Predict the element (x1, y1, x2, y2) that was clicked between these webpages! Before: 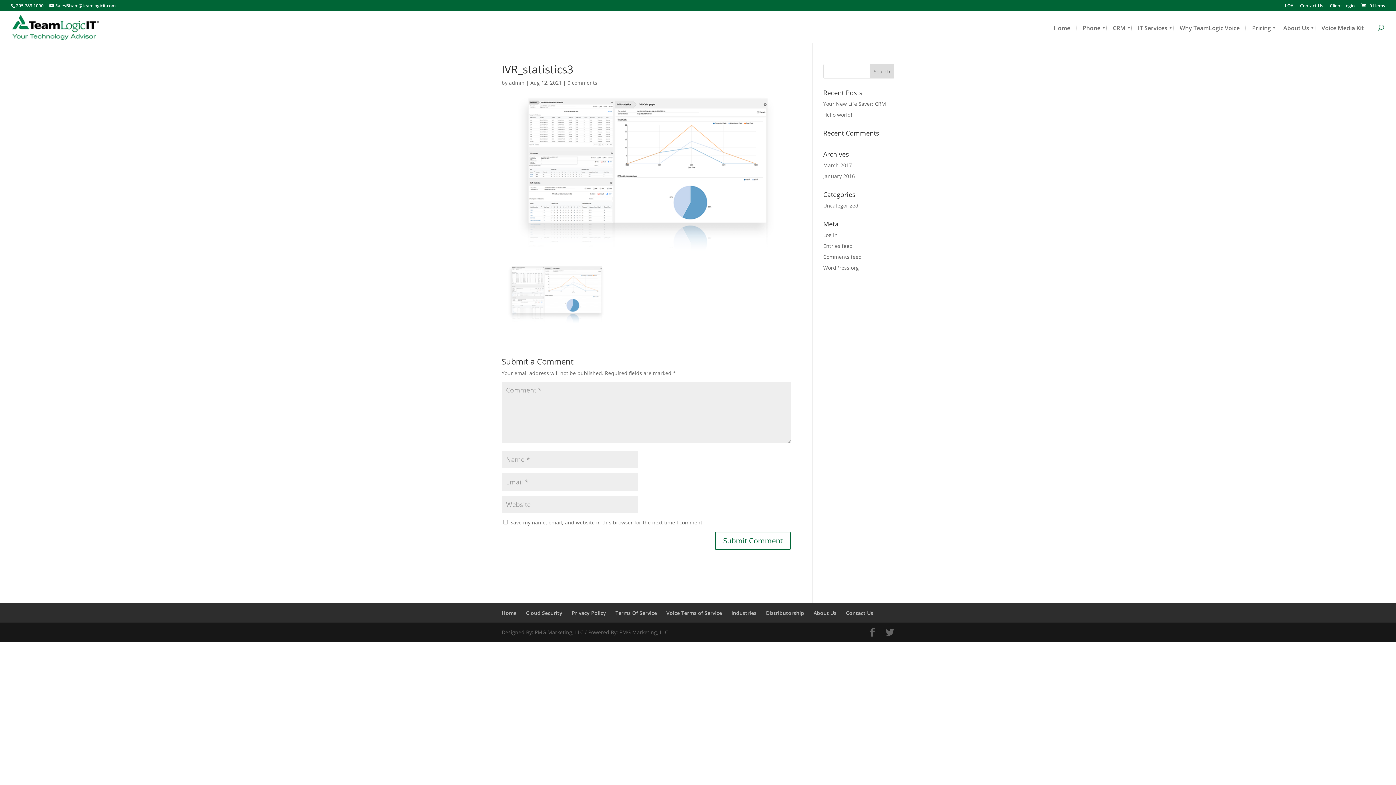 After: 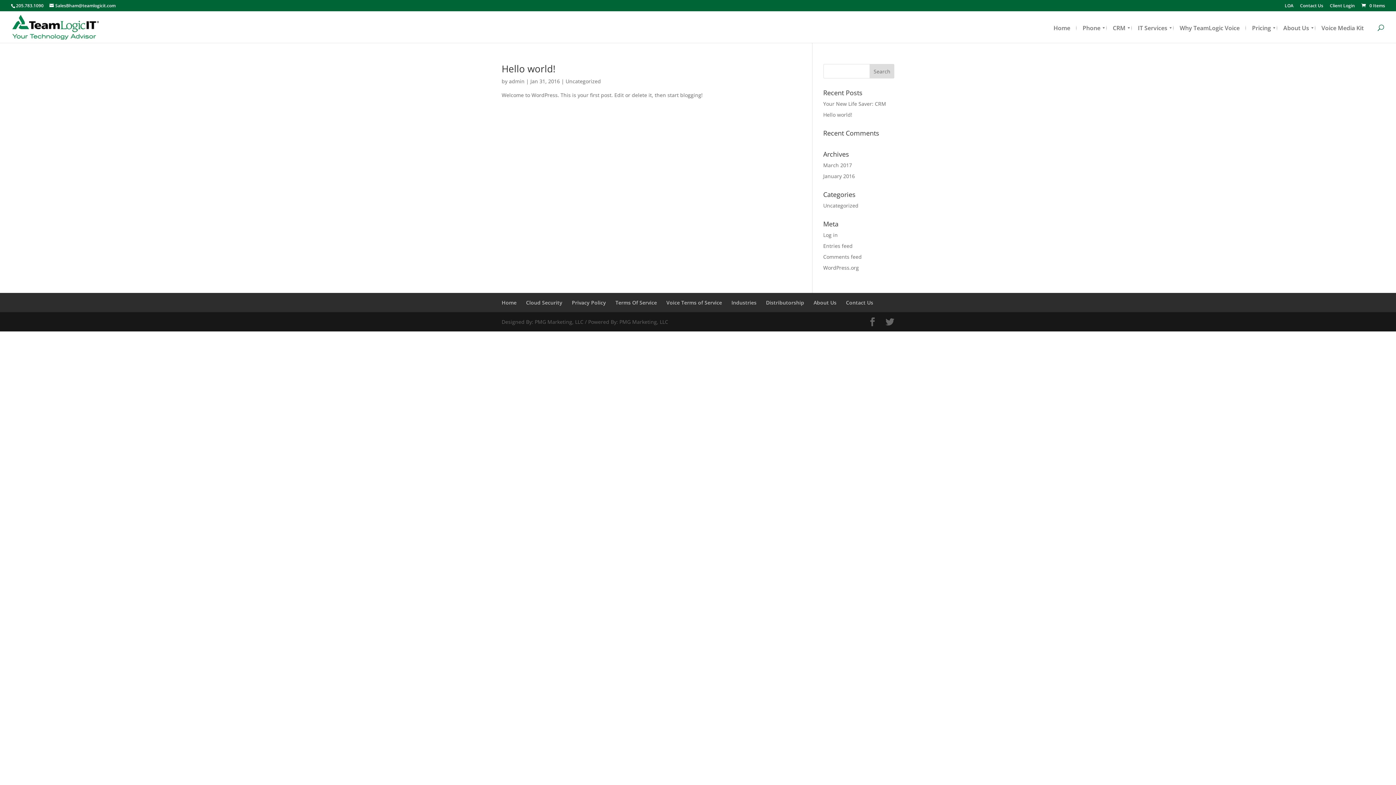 Action: label: January 2016 bbox: (823, 172, 855, 179)